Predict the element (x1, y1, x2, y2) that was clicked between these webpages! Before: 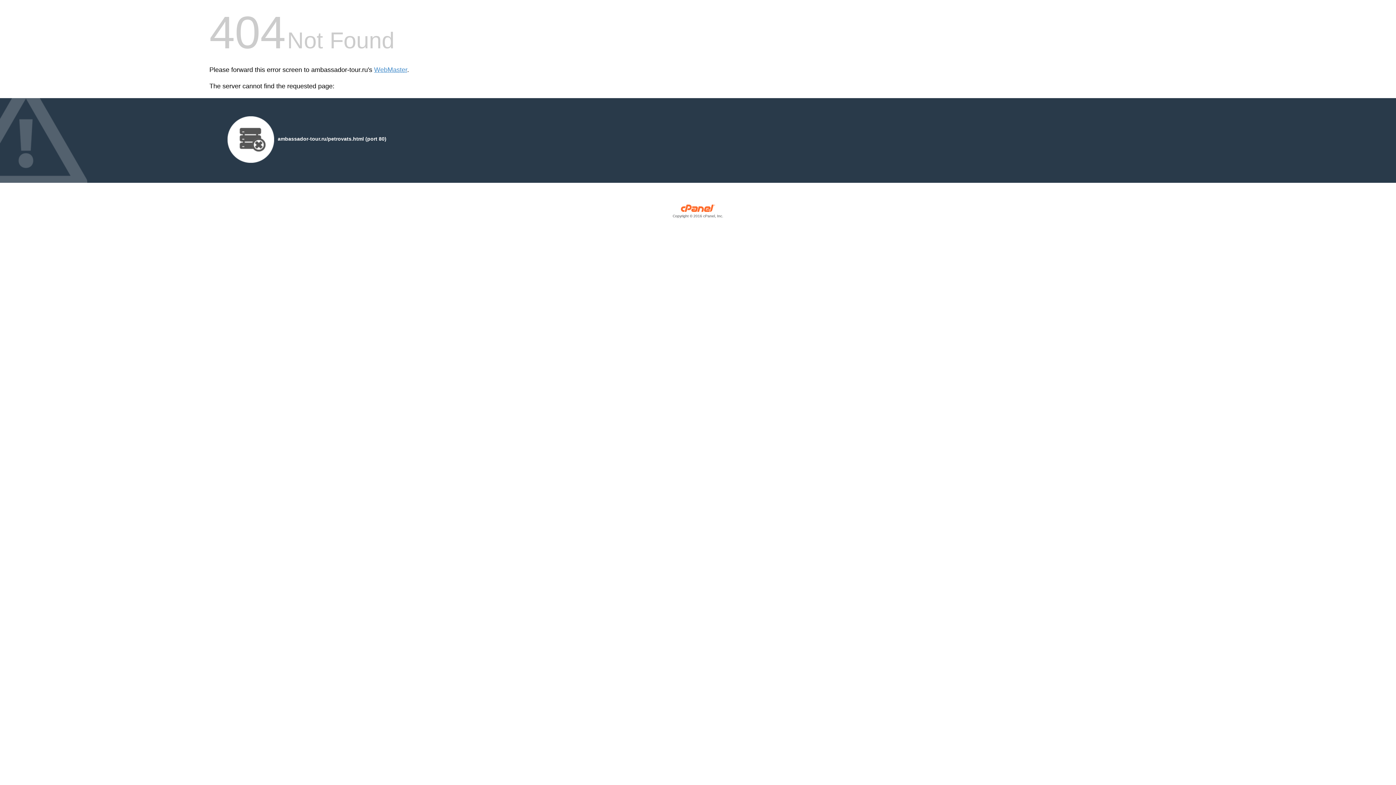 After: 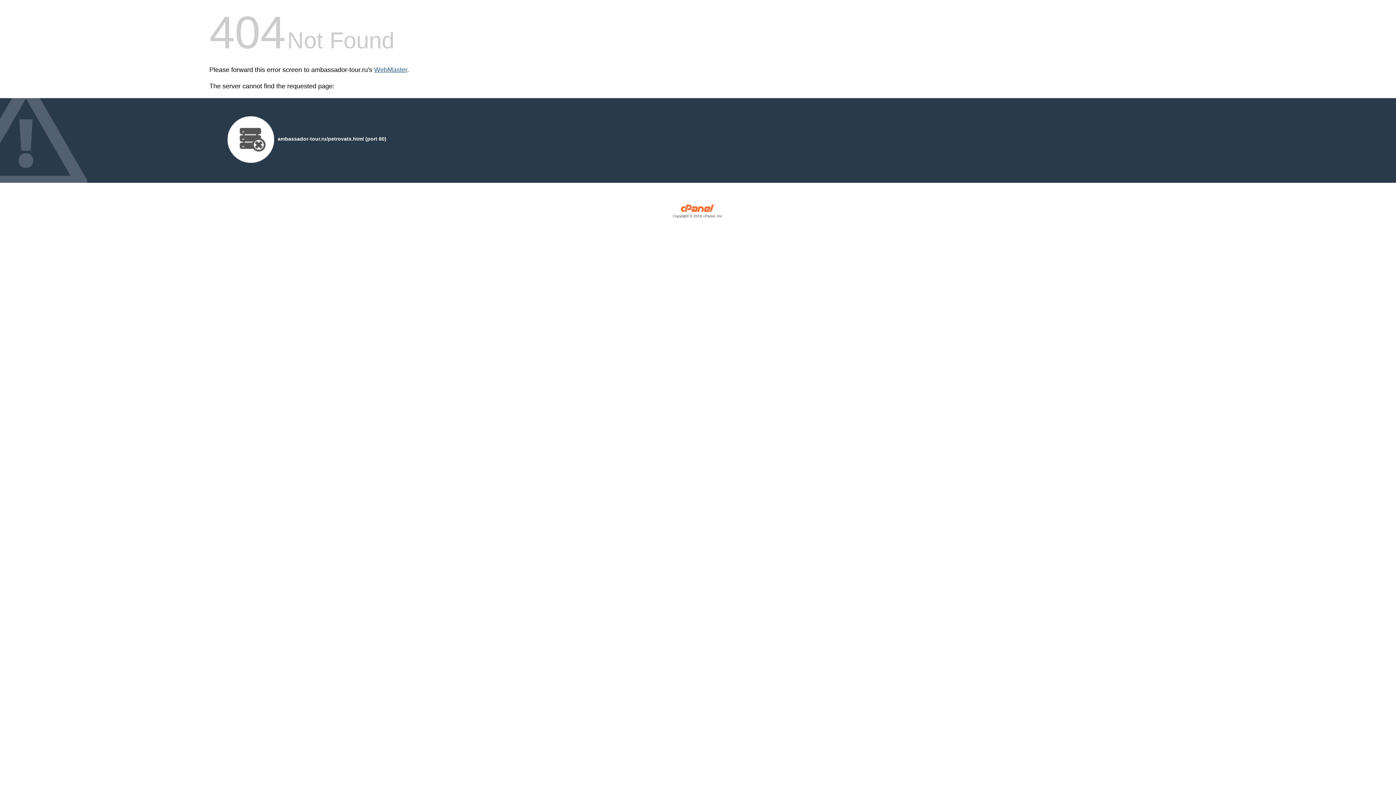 Action: label: WebMaster bbox: (374, 66, 407, 73)